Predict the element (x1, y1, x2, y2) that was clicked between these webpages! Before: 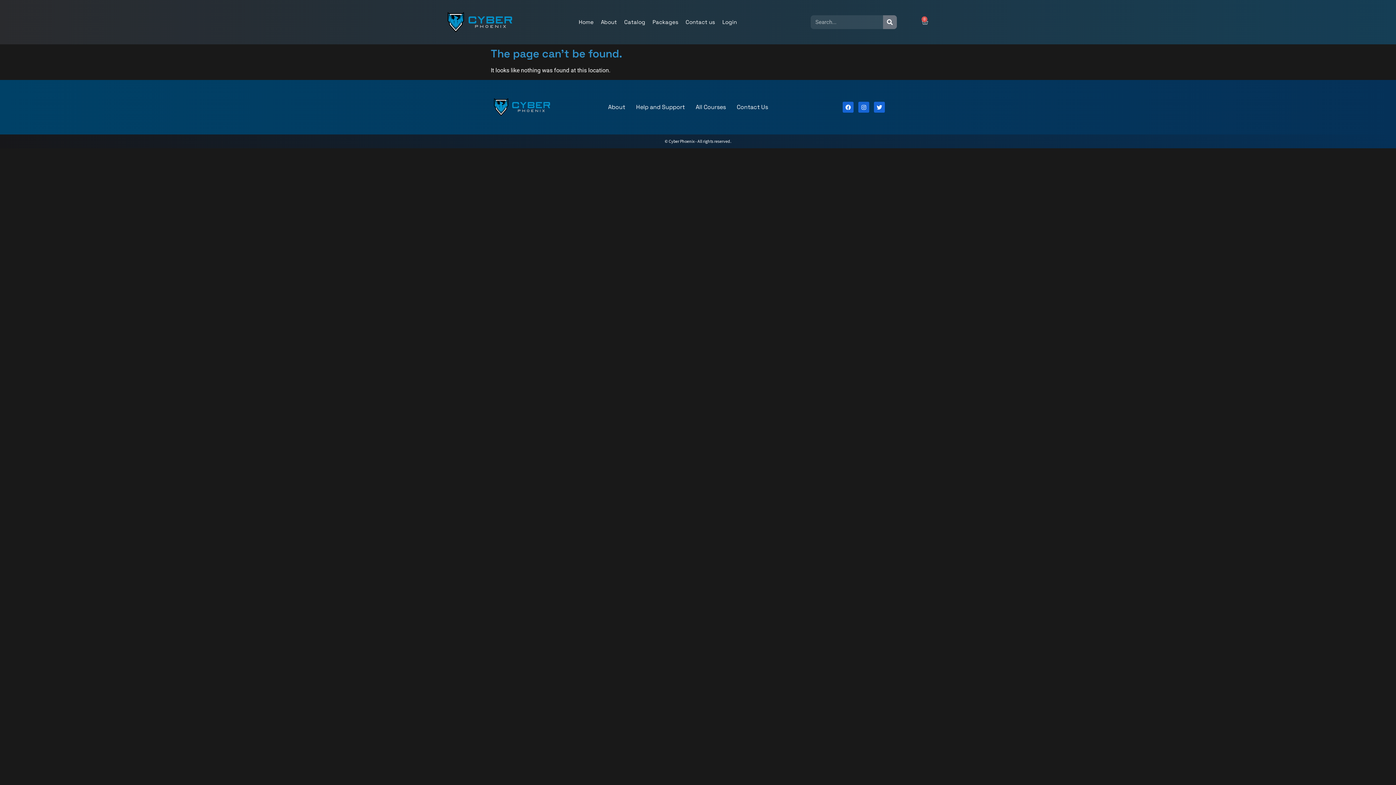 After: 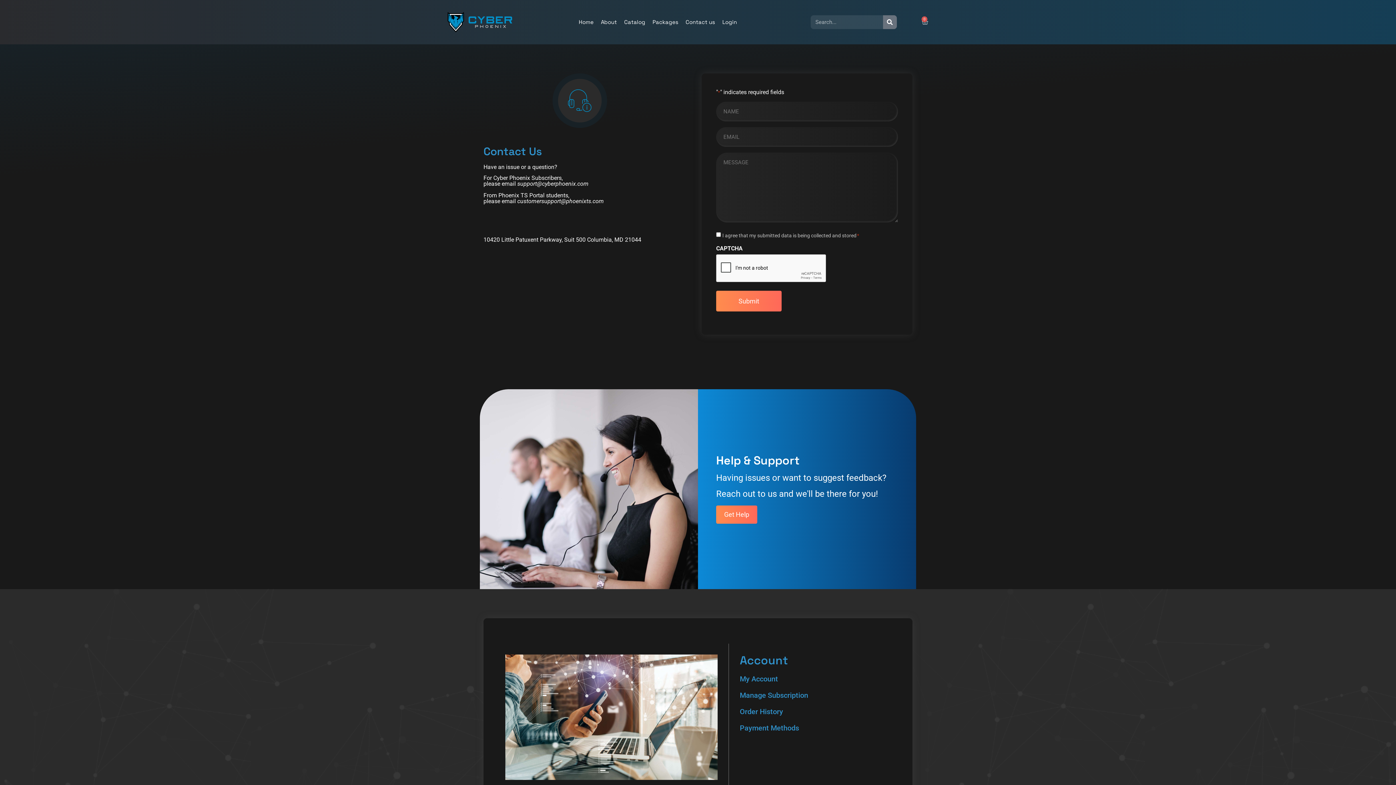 Action: label: Contact Us bbox: (737, 103, 768, 111)